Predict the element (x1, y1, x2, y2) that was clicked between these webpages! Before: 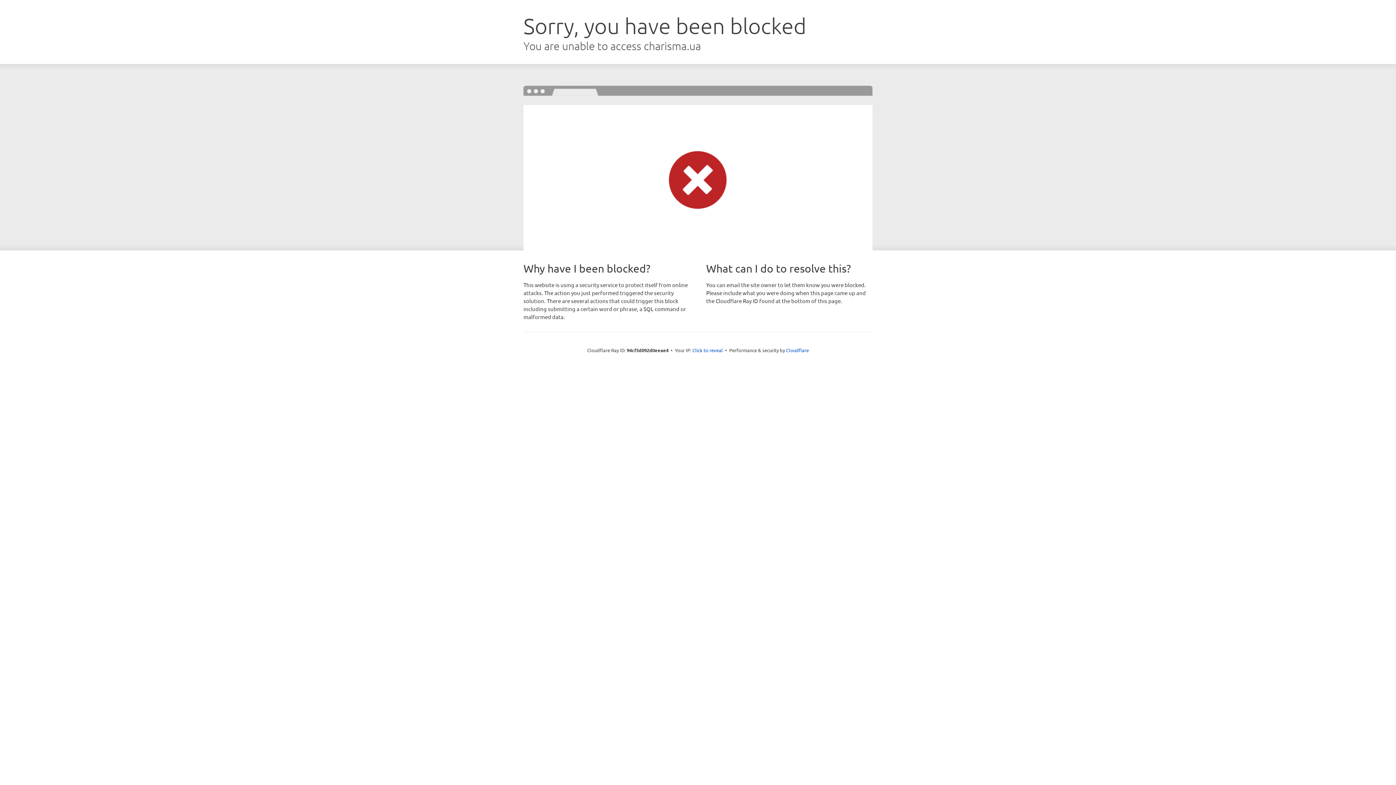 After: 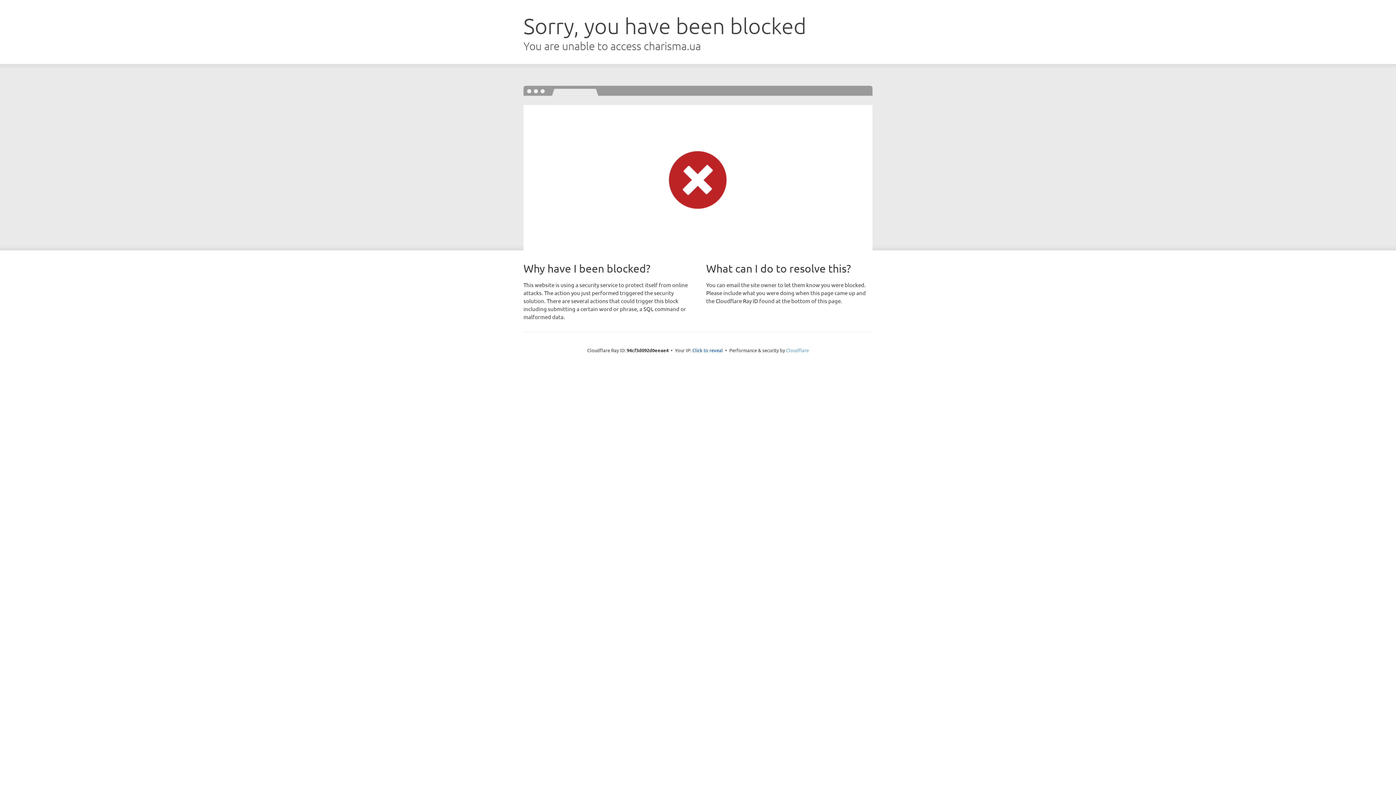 Action: bbox: (786, 347, 809, 353) label: Cloudflare